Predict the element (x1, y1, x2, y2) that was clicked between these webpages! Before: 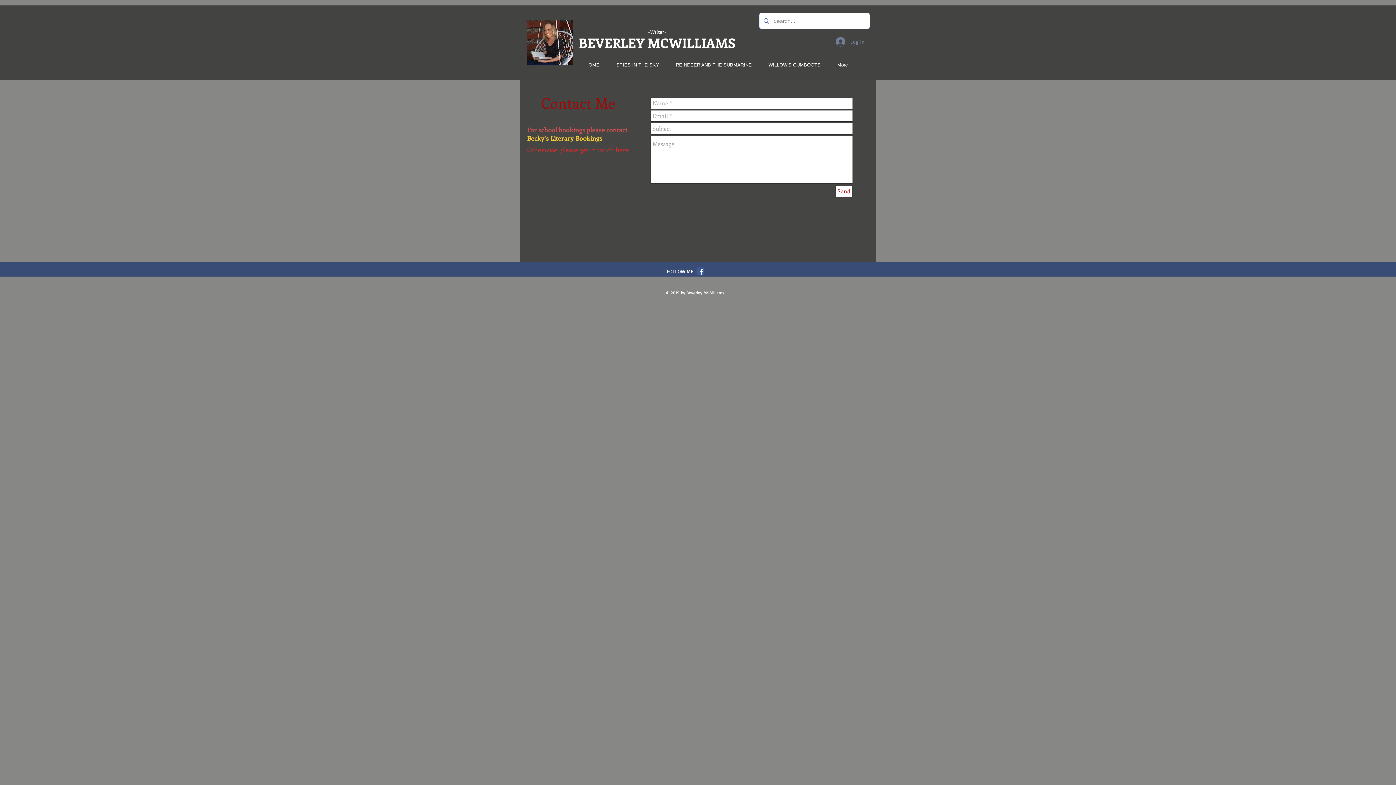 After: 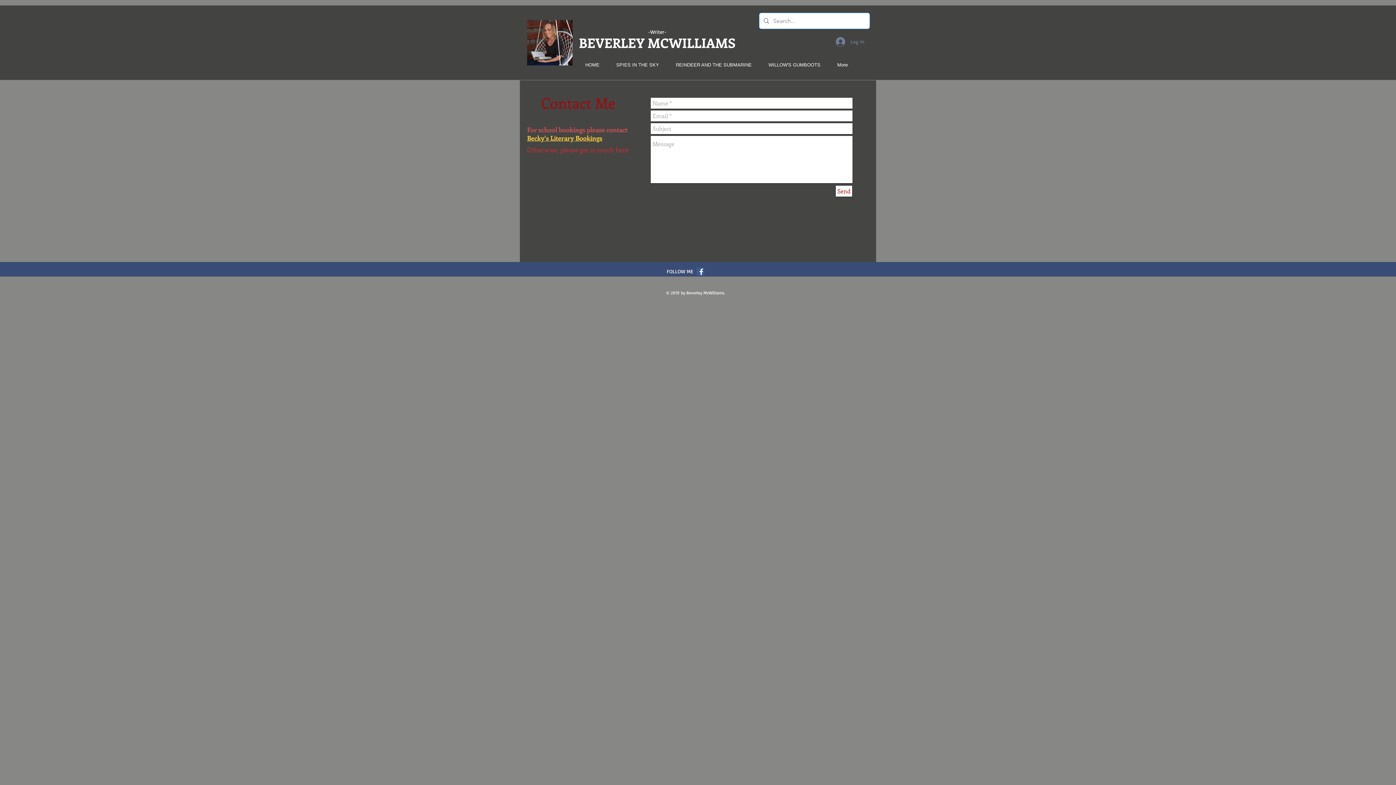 Action: bbox: (527, 133, 602, 142) label: Becky's Literary Bookings